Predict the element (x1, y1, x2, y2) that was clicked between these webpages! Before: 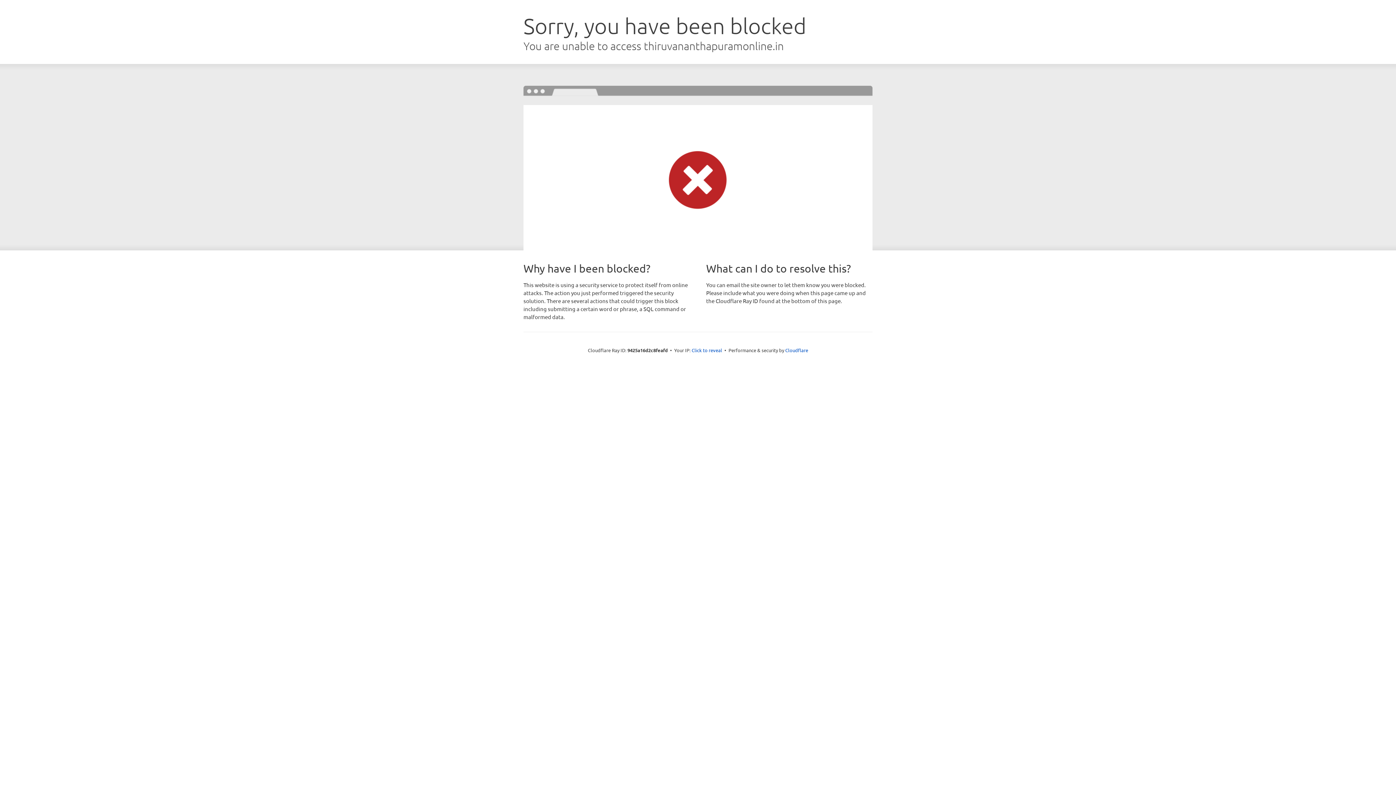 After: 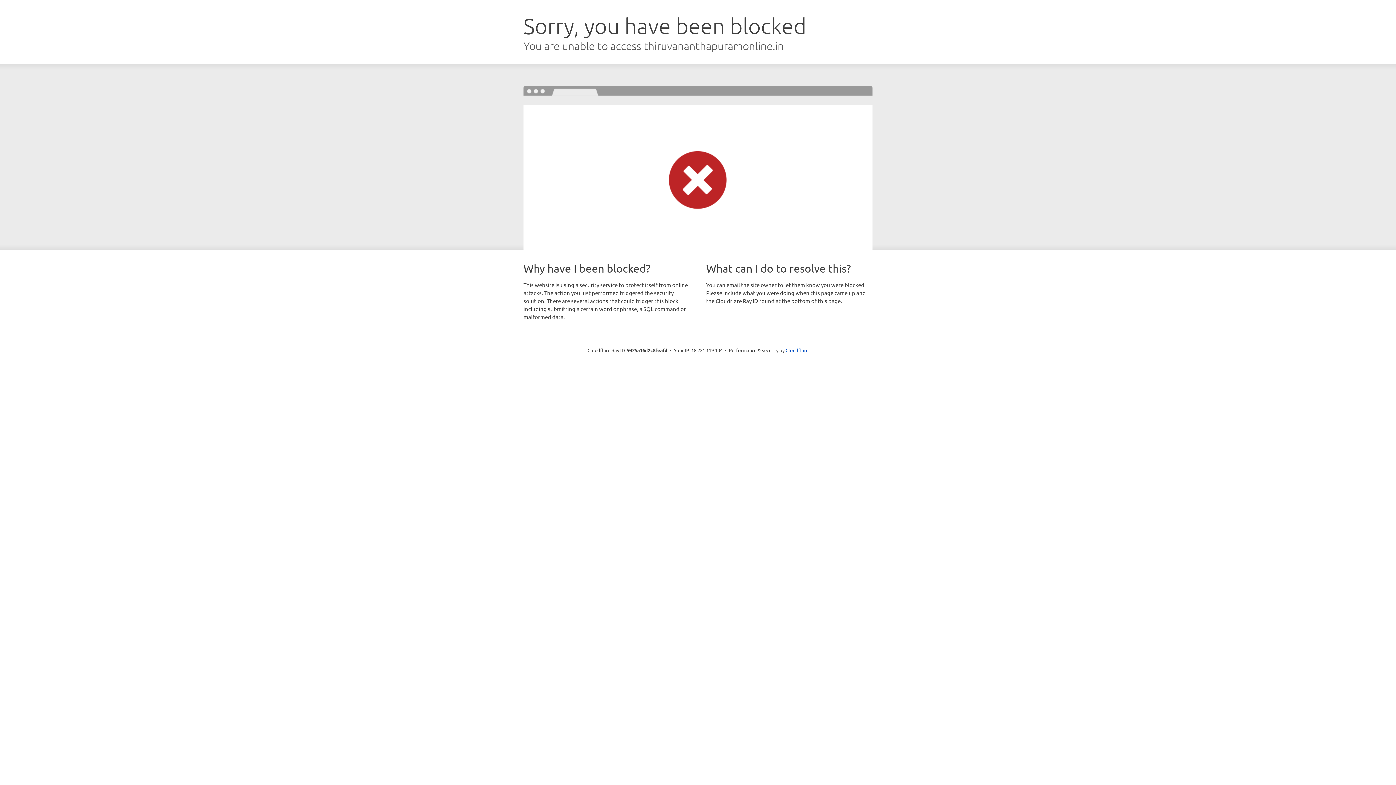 Action: label: Click to reveal bbox: (691, 346, 722, 353)